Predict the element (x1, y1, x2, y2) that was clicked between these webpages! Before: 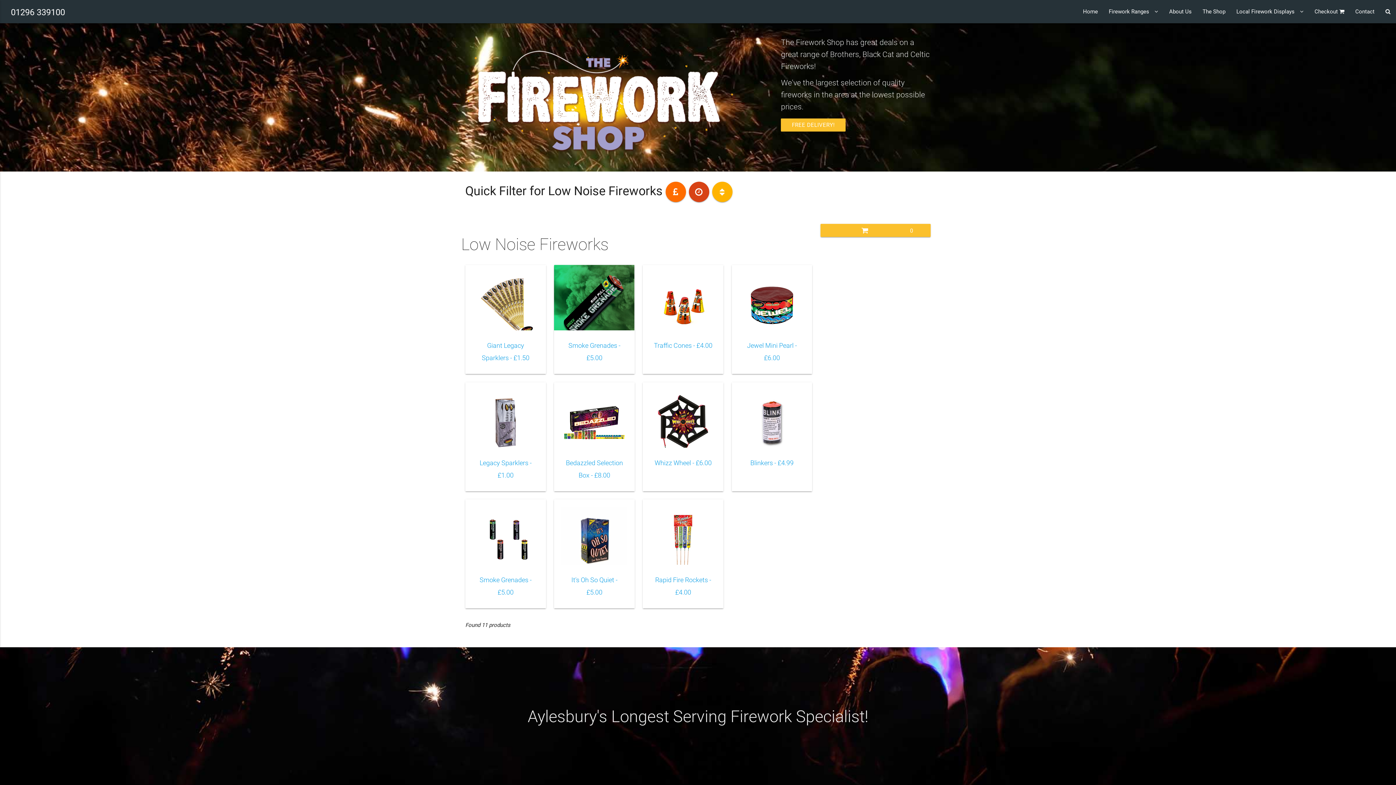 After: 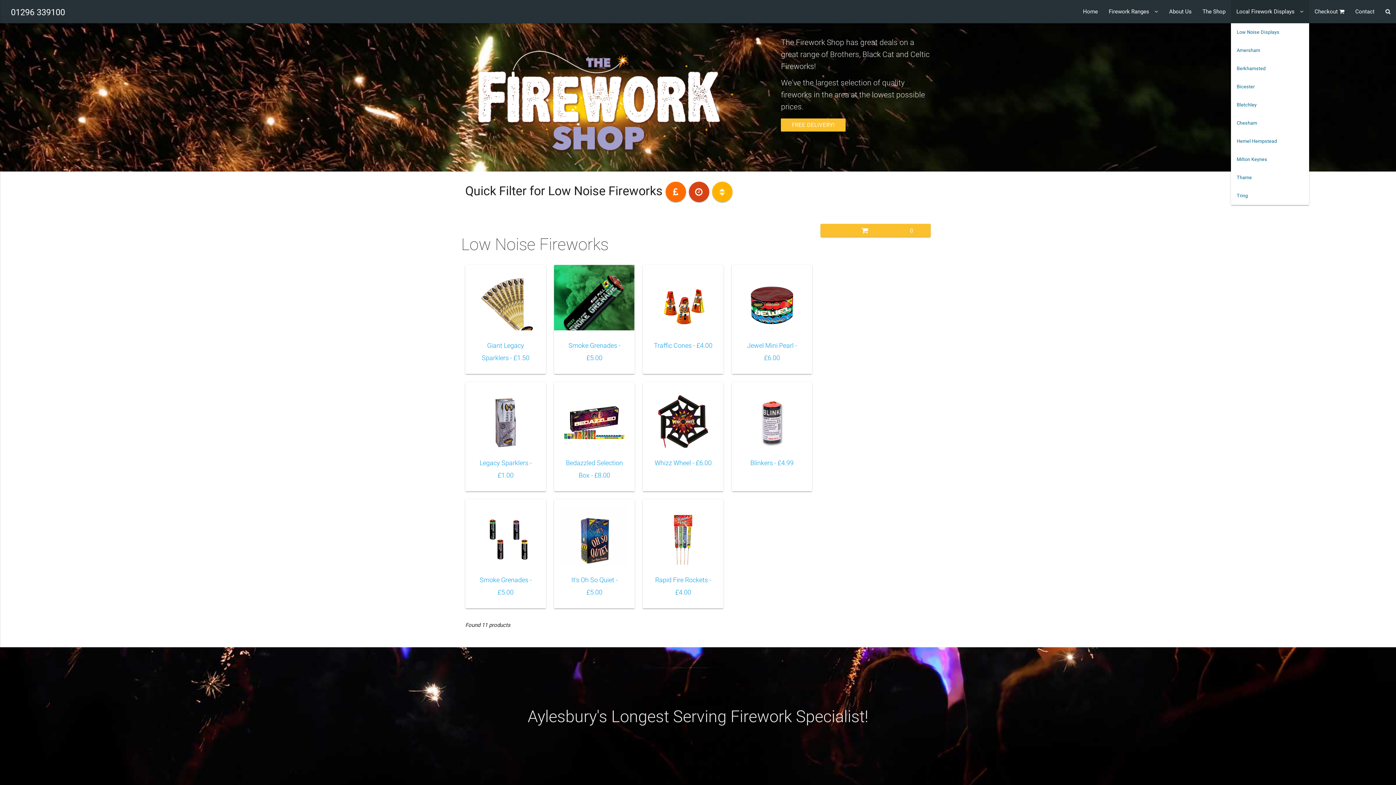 Action: label: Local Firework Displays bbox: (1231, 0, 1309, 23)